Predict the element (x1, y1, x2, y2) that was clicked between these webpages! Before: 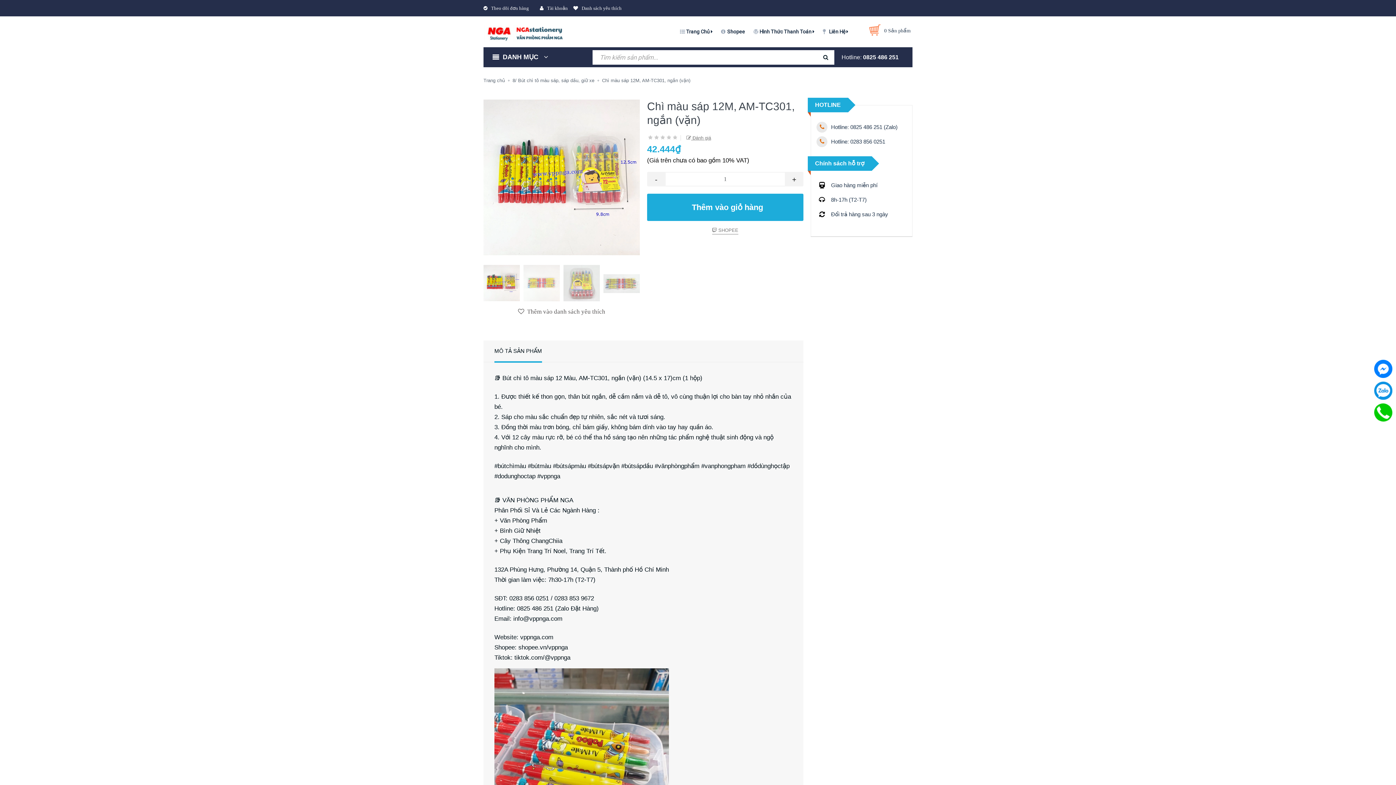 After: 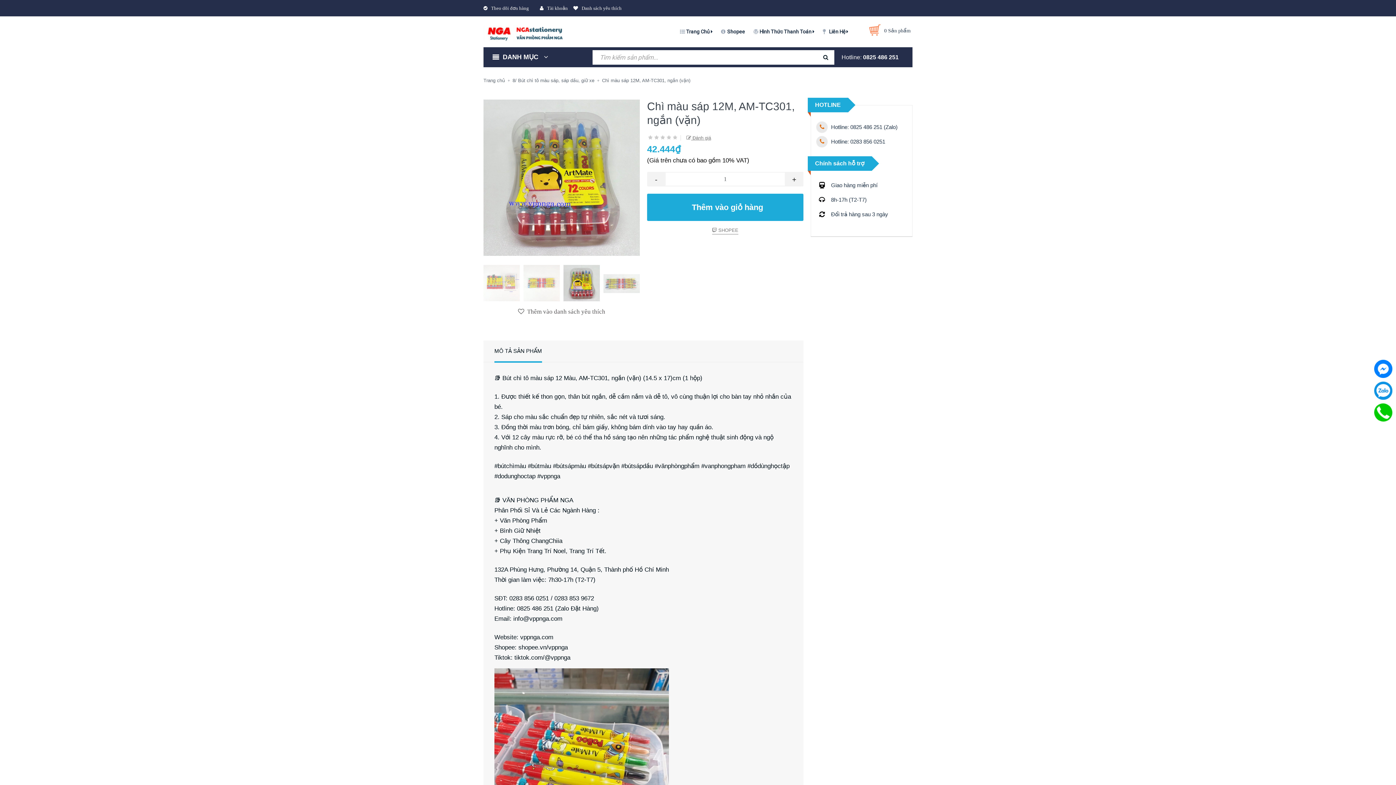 Action: bbox: (563, 265, 600, 301)